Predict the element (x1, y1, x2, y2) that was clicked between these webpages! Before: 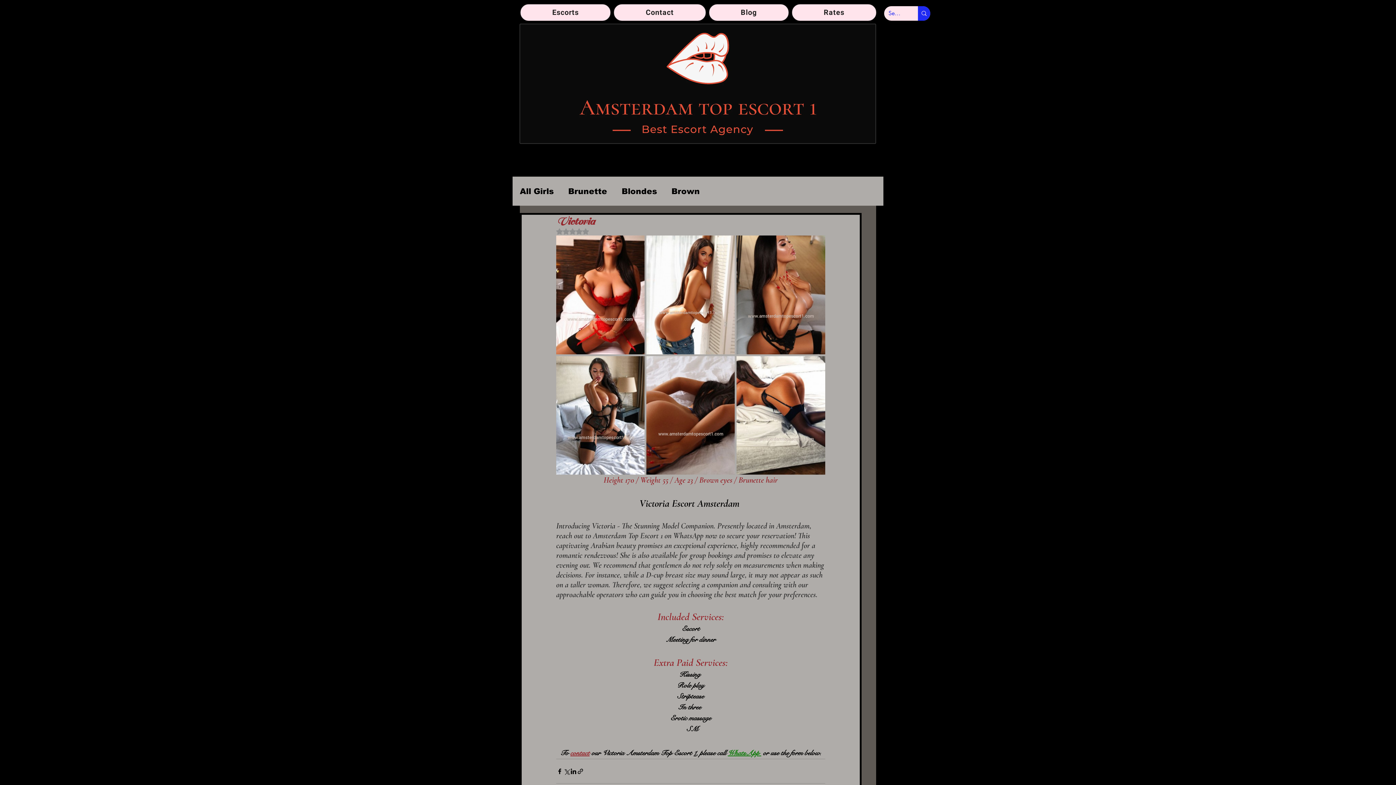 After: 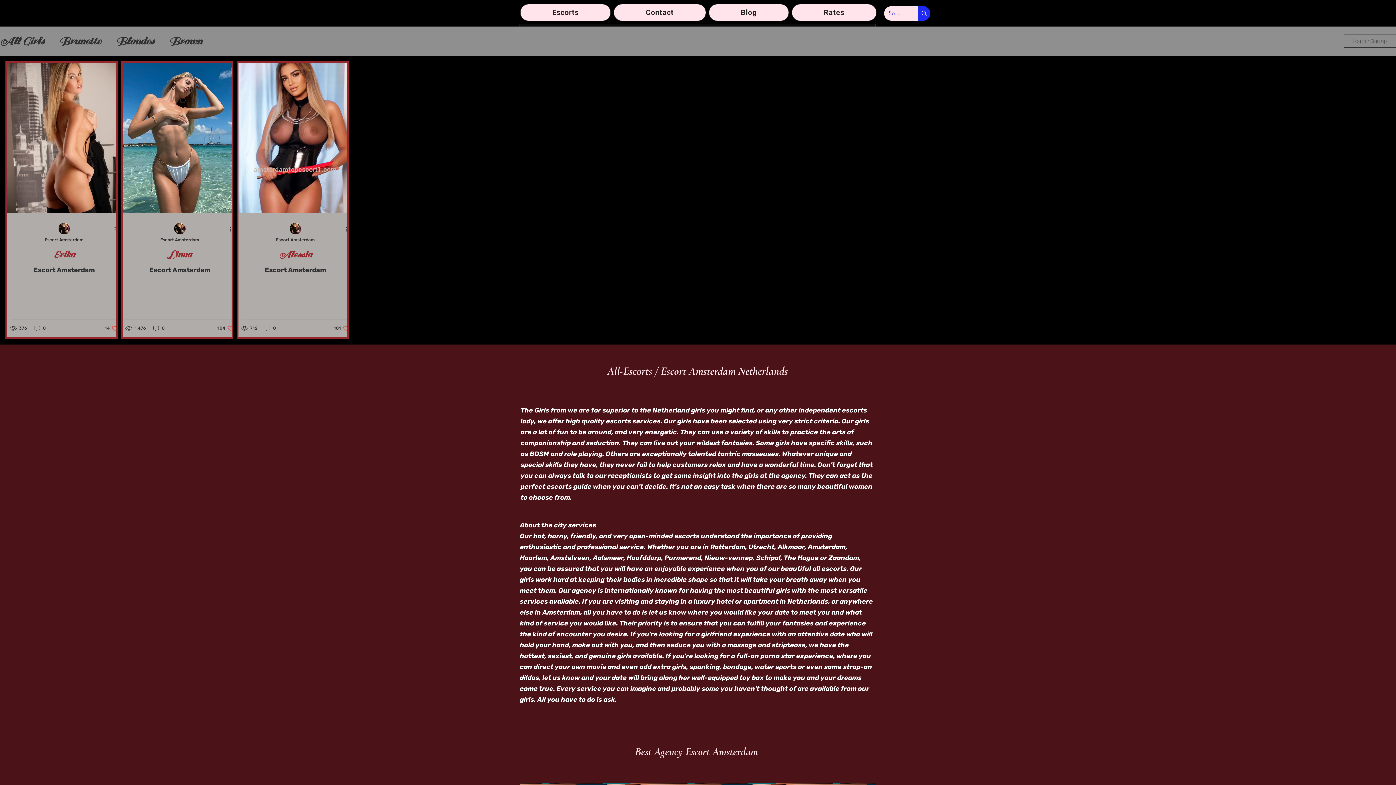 Action: bbox: (621, 186, 657, 196) label: Blondes